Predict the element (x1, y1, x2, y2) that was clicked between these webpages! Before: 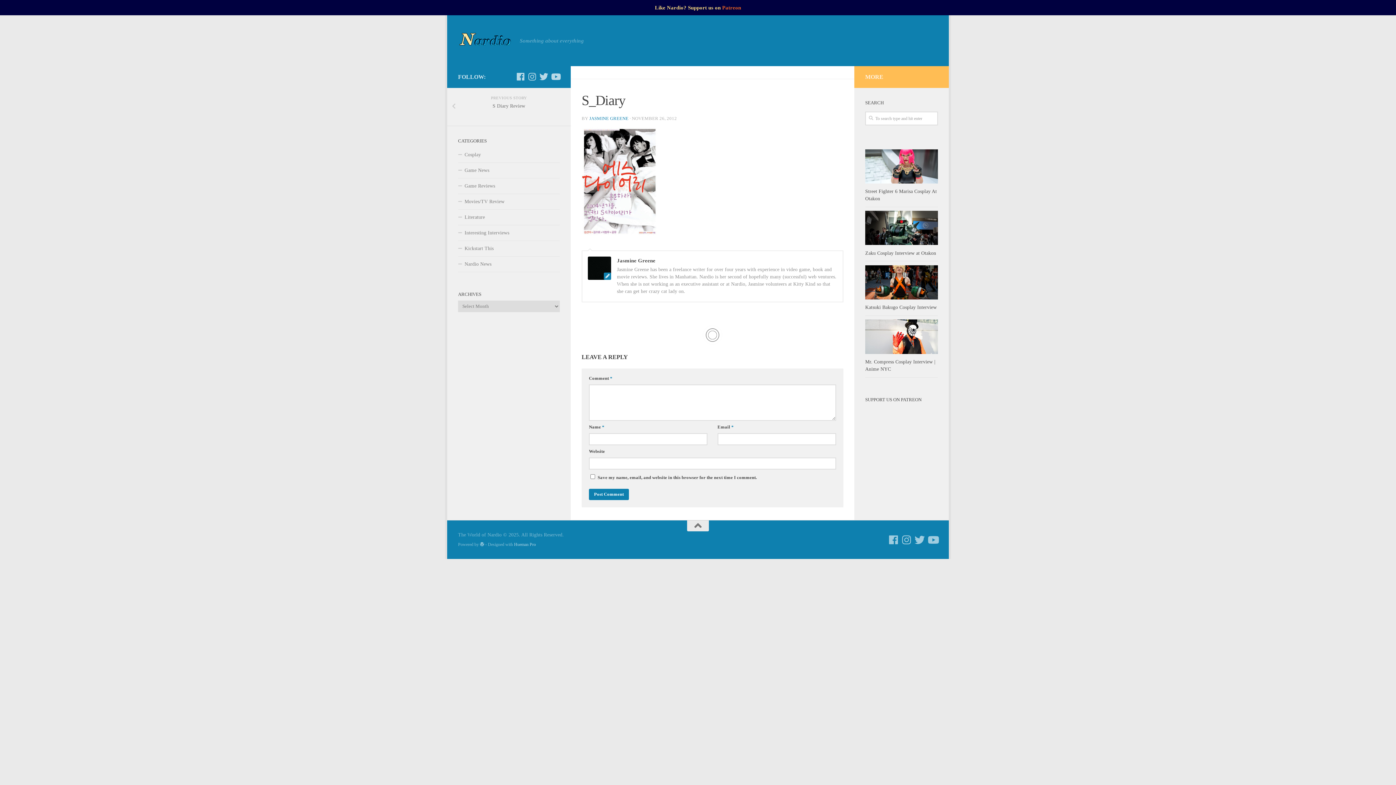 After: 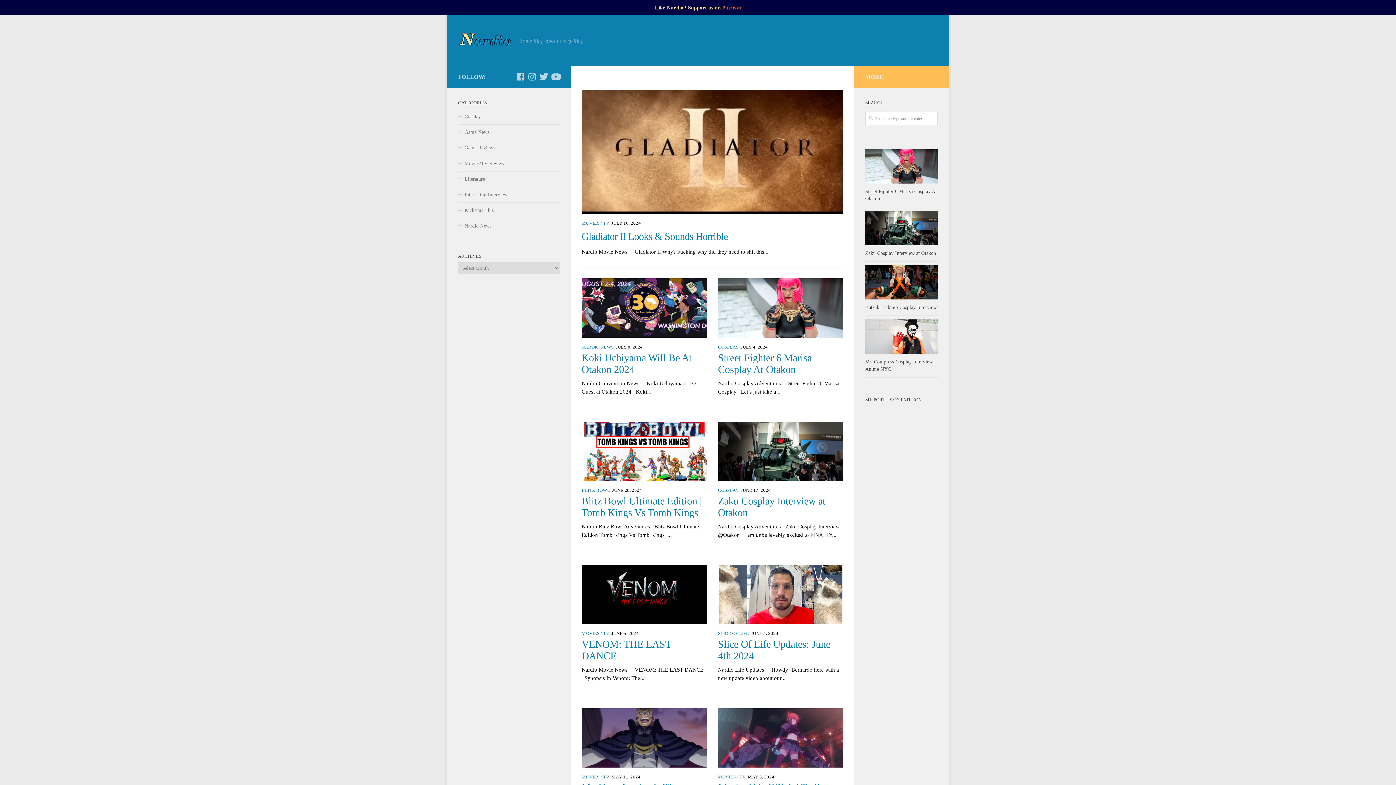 Action: bbox: (458, 29, 512, 51)